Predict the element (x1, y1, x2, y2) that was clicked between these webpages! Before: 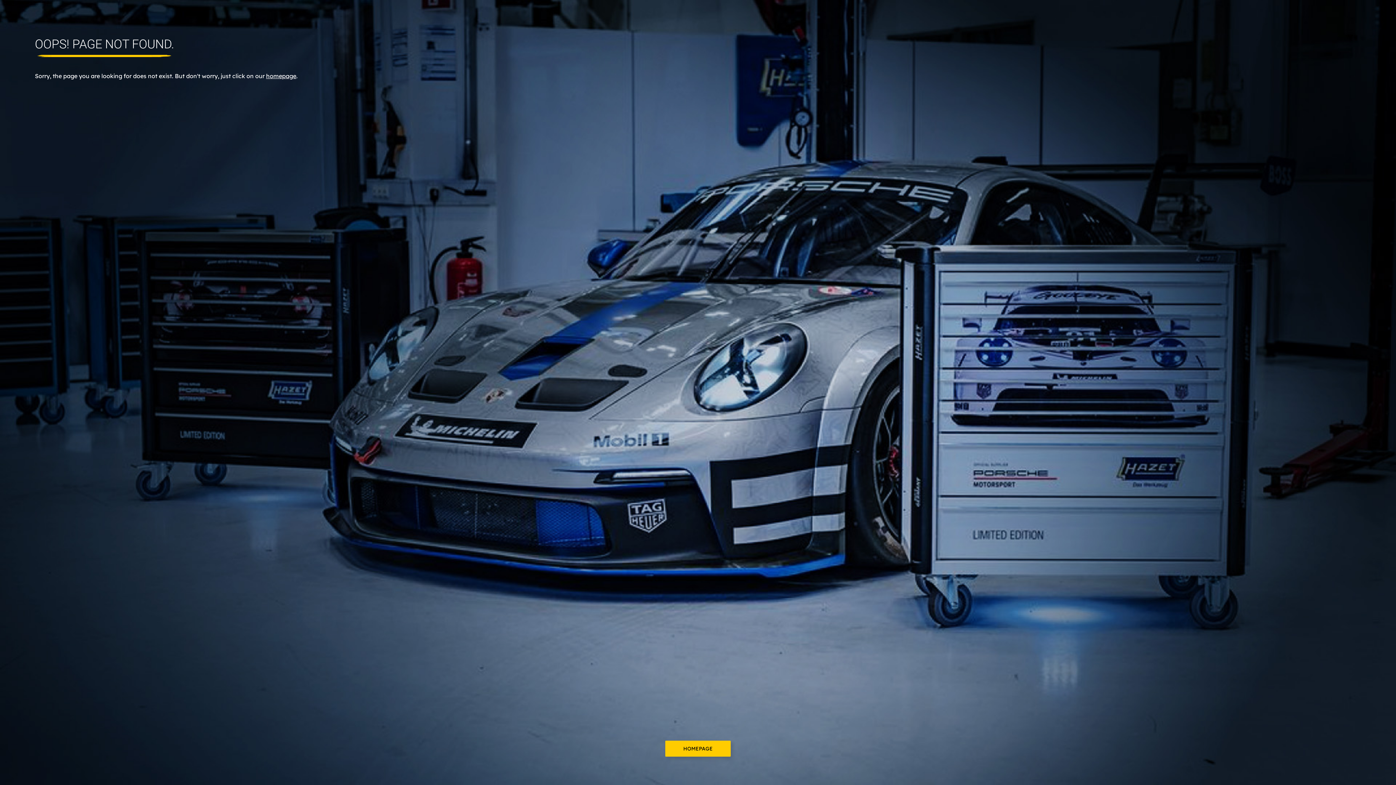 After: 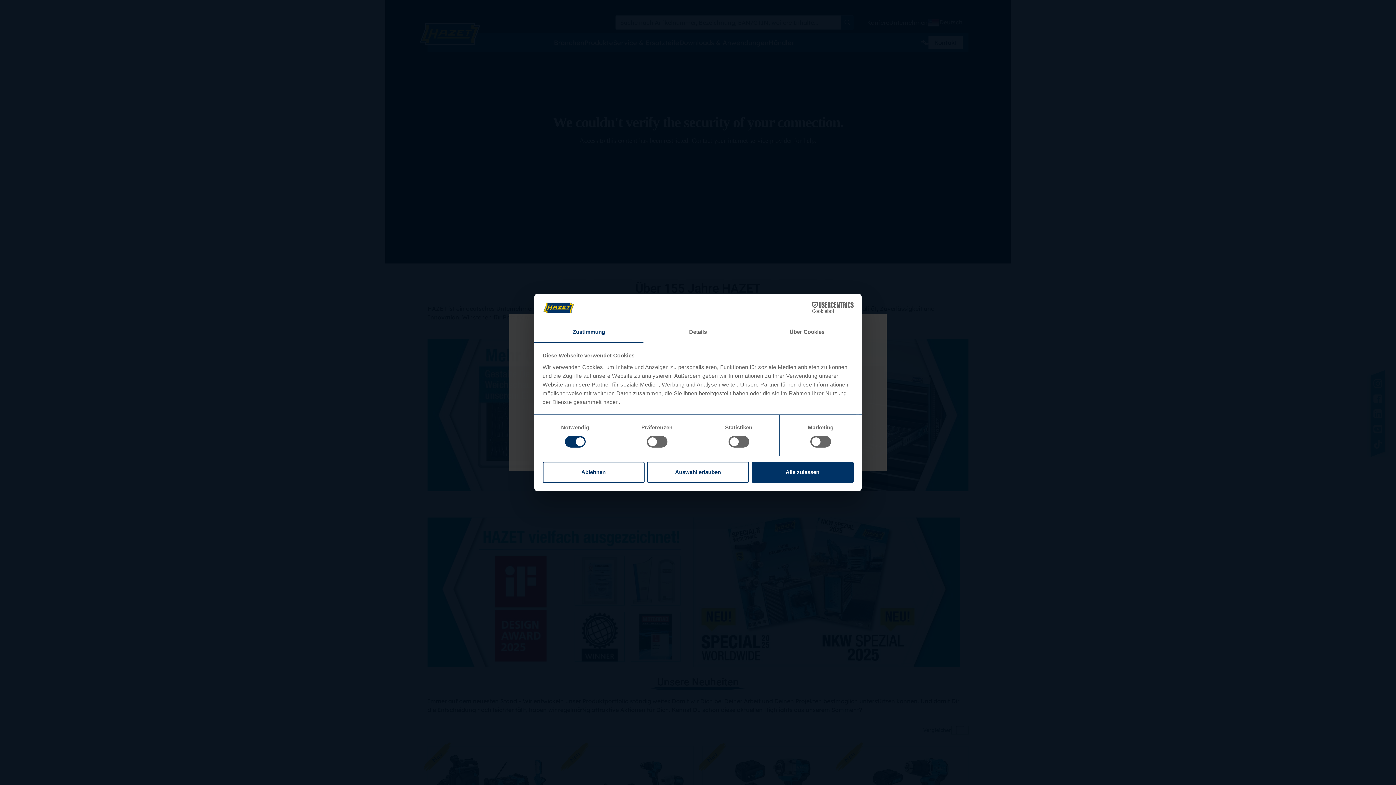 Action: label: HOMEPAGE bbox: (665, 741, 730, 757)